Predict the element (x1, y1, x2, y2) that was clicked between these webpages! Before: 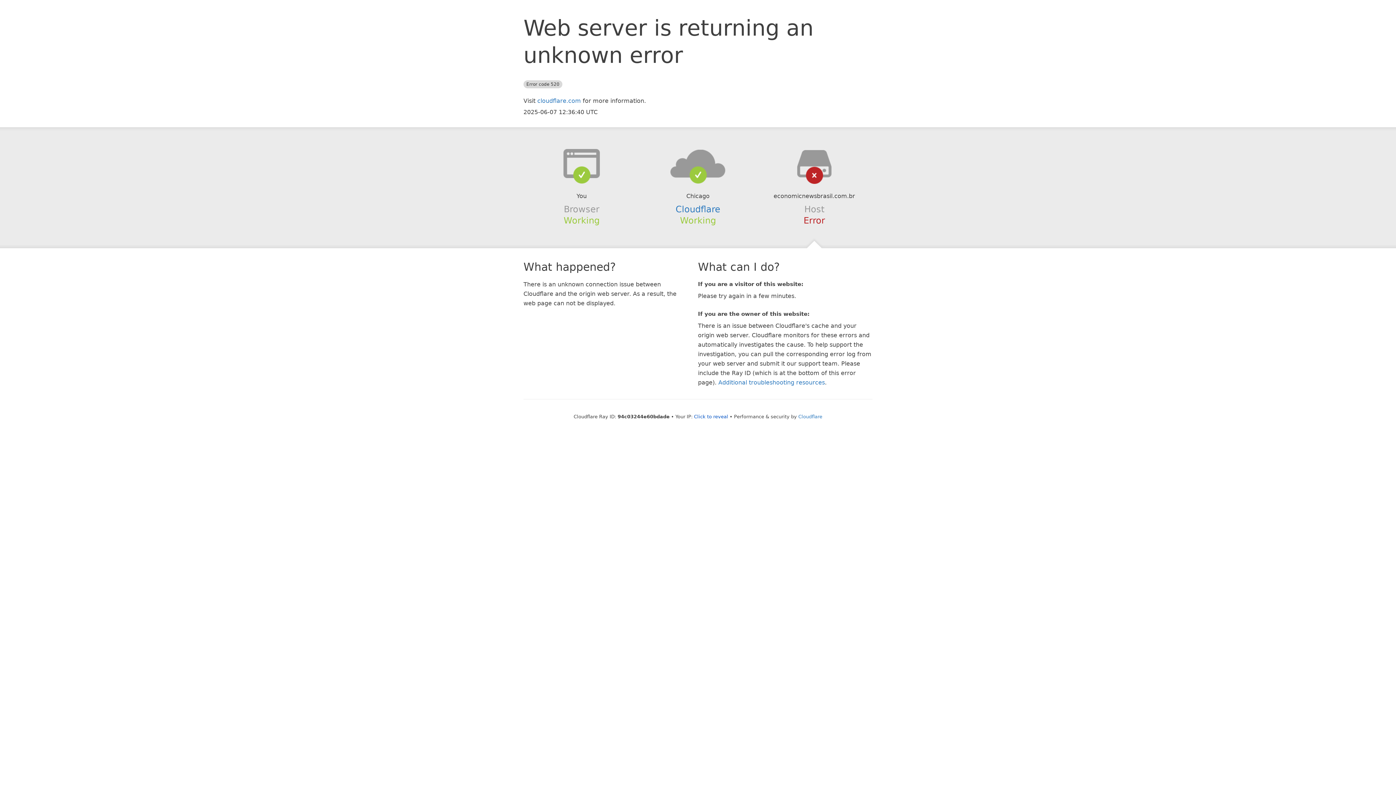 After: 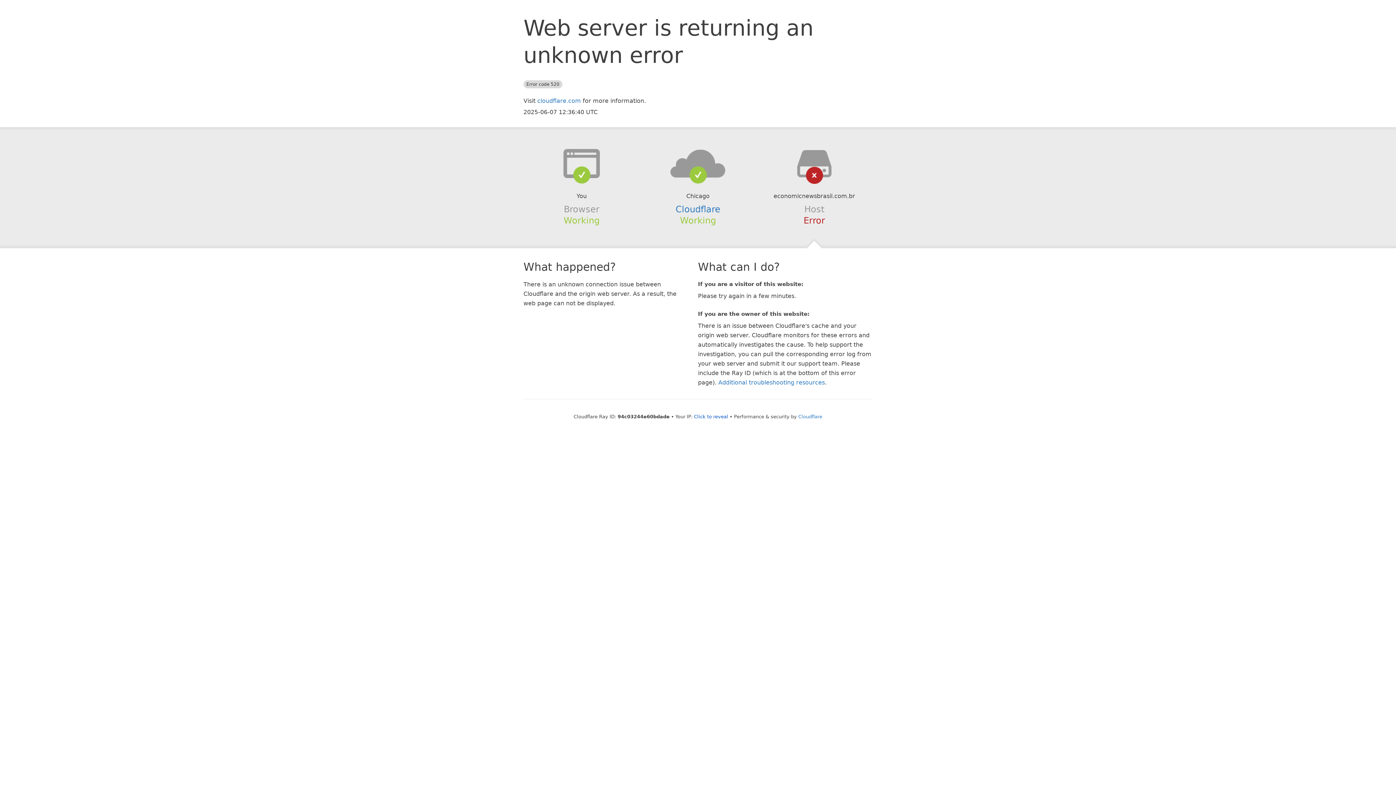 Action: bbox: (639, 148, 756, 178)